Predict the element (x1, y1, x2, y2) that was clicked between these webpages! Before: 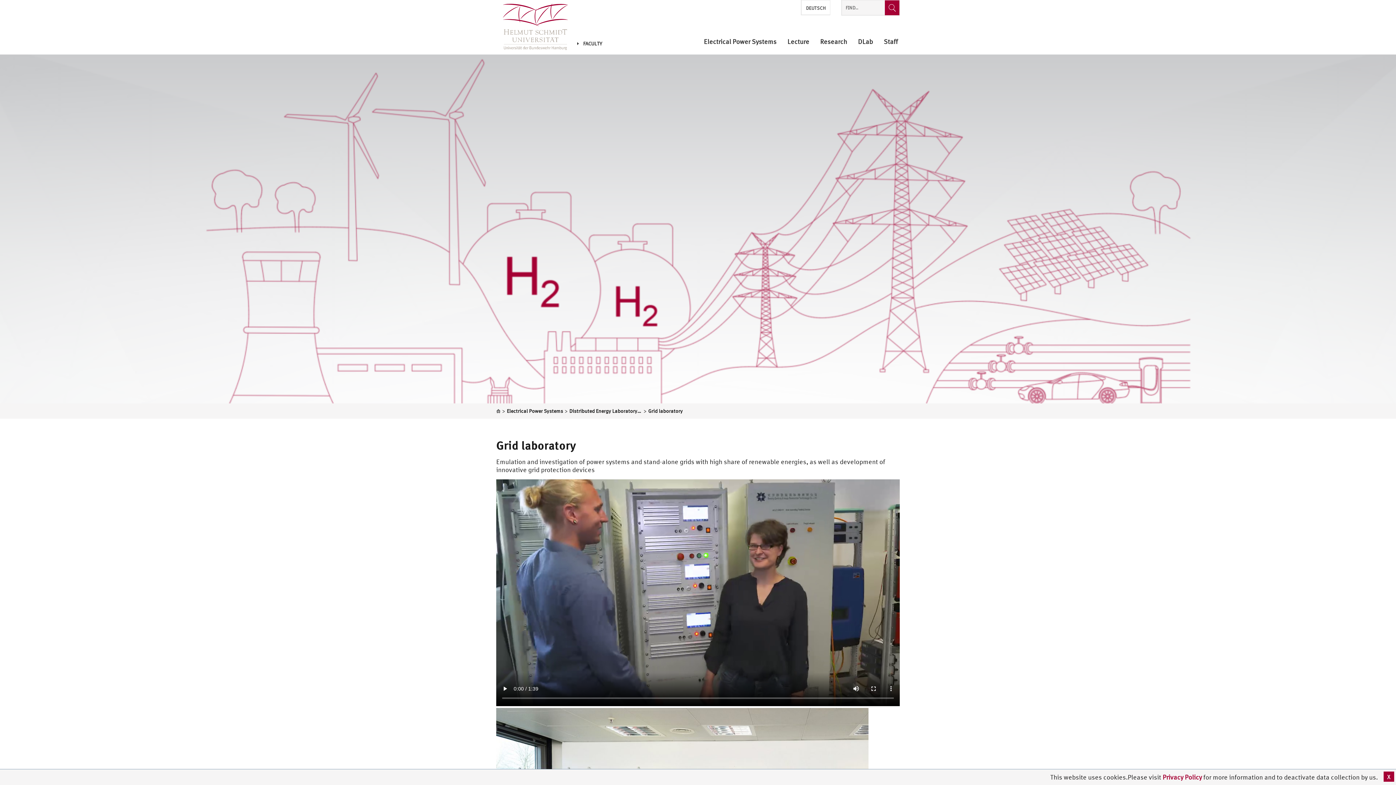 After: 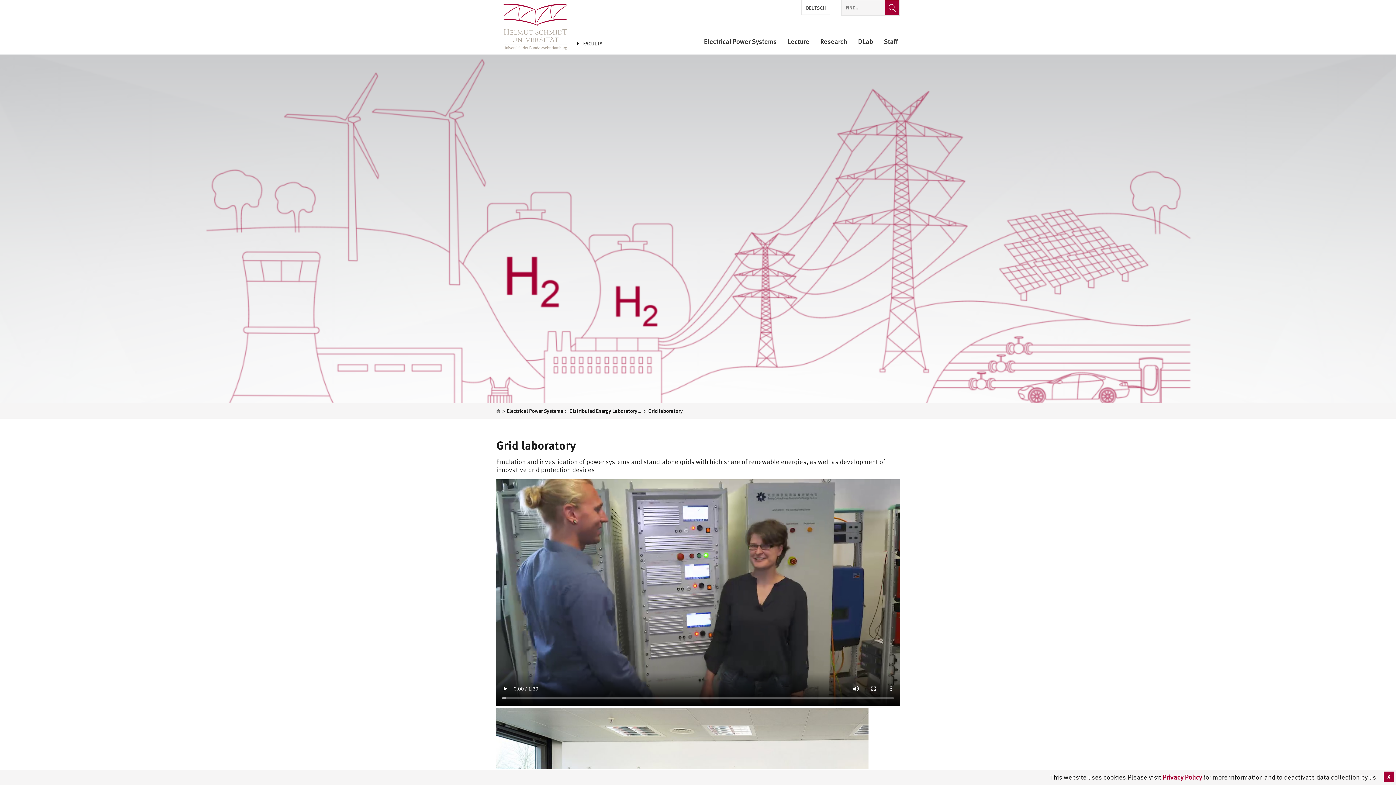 Action: label: Grid laboratory bbox: (648, 407, 682, 414)